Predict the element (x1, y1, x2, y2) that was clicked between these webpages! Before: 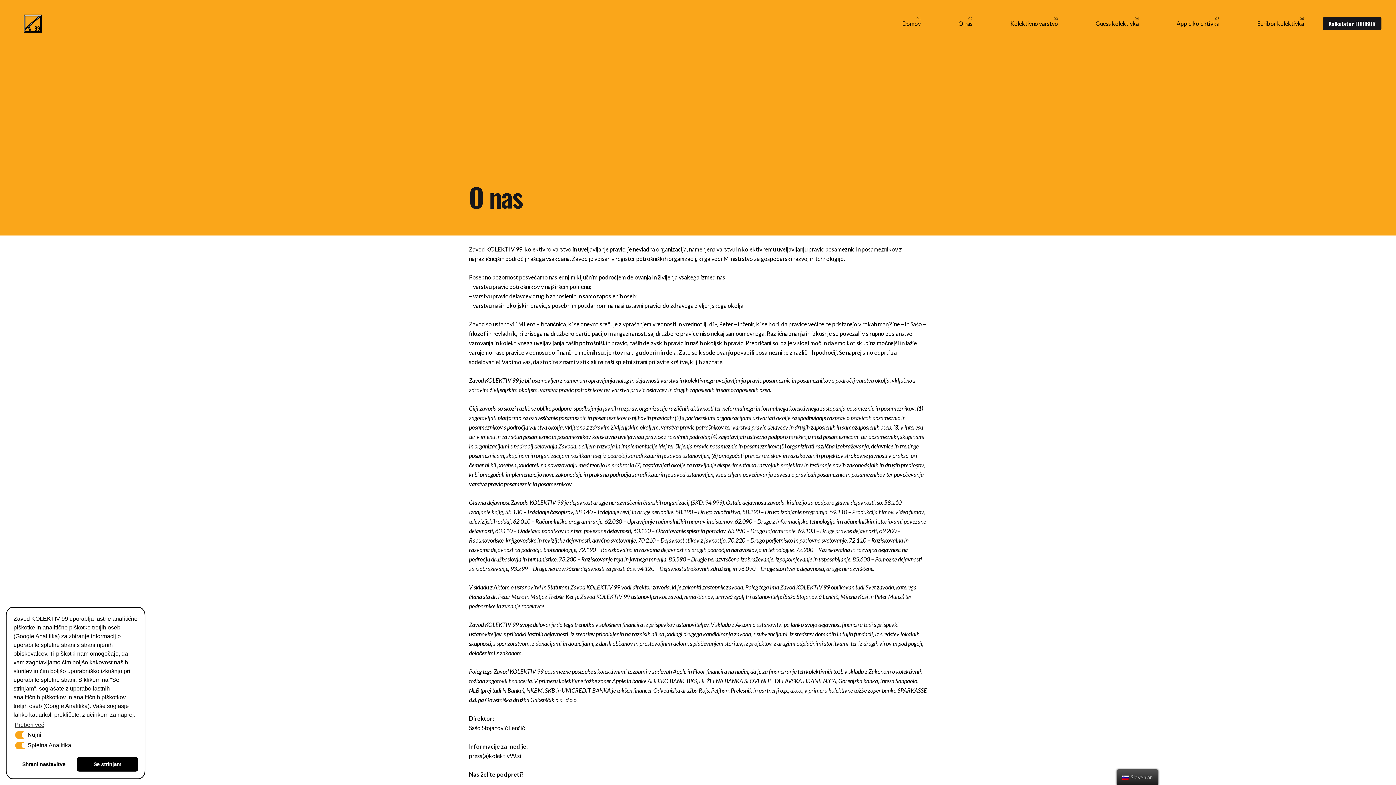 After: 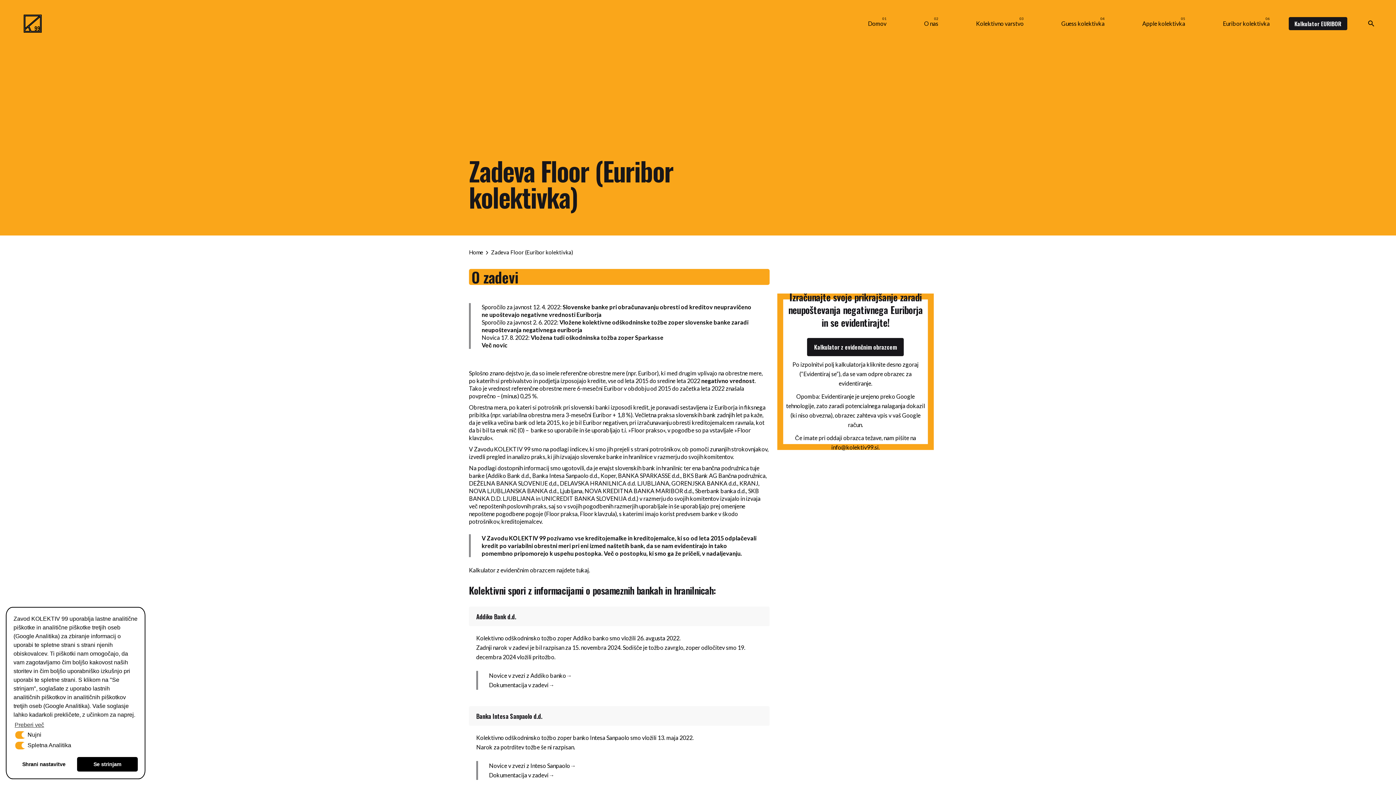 Action: label: Euribor kolektivka bbox: (1238, 18, 1323, 28)